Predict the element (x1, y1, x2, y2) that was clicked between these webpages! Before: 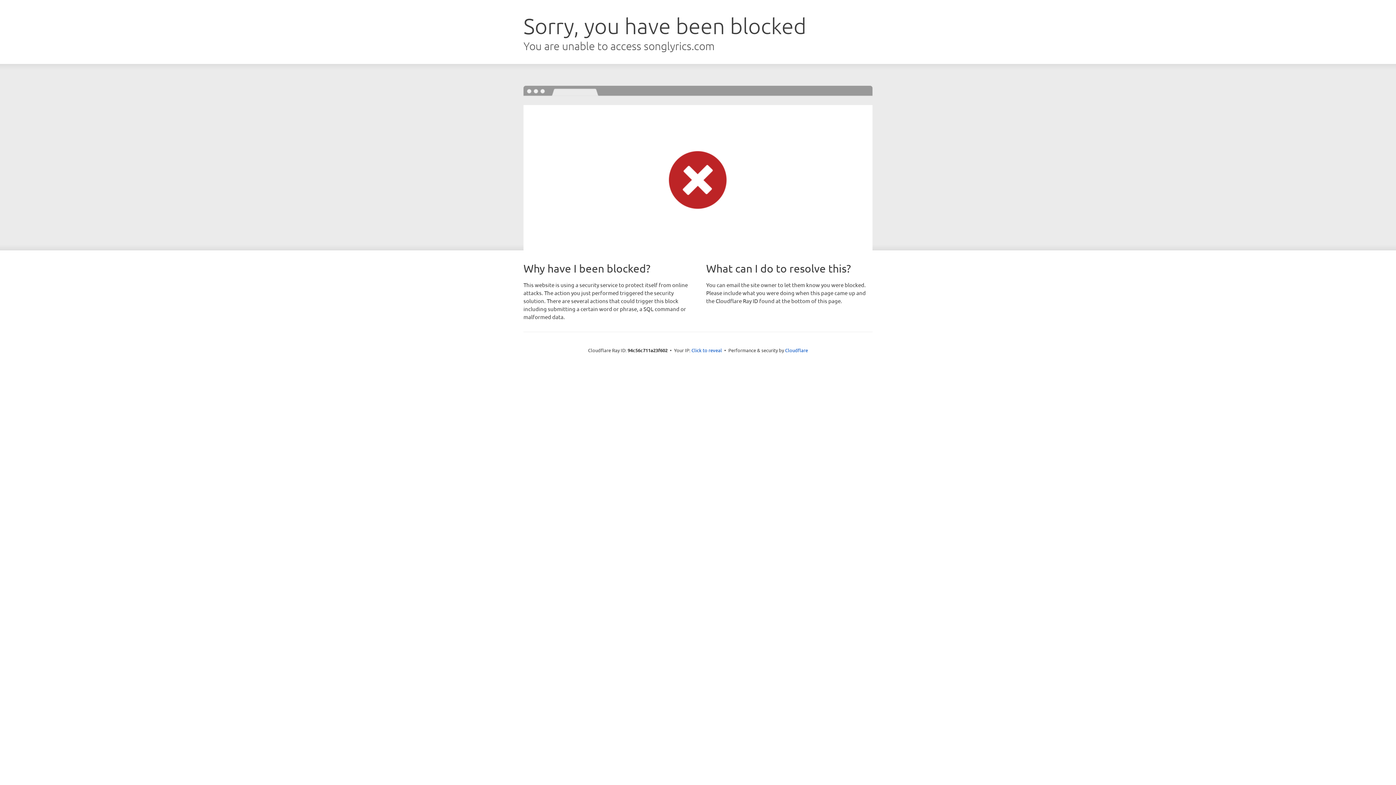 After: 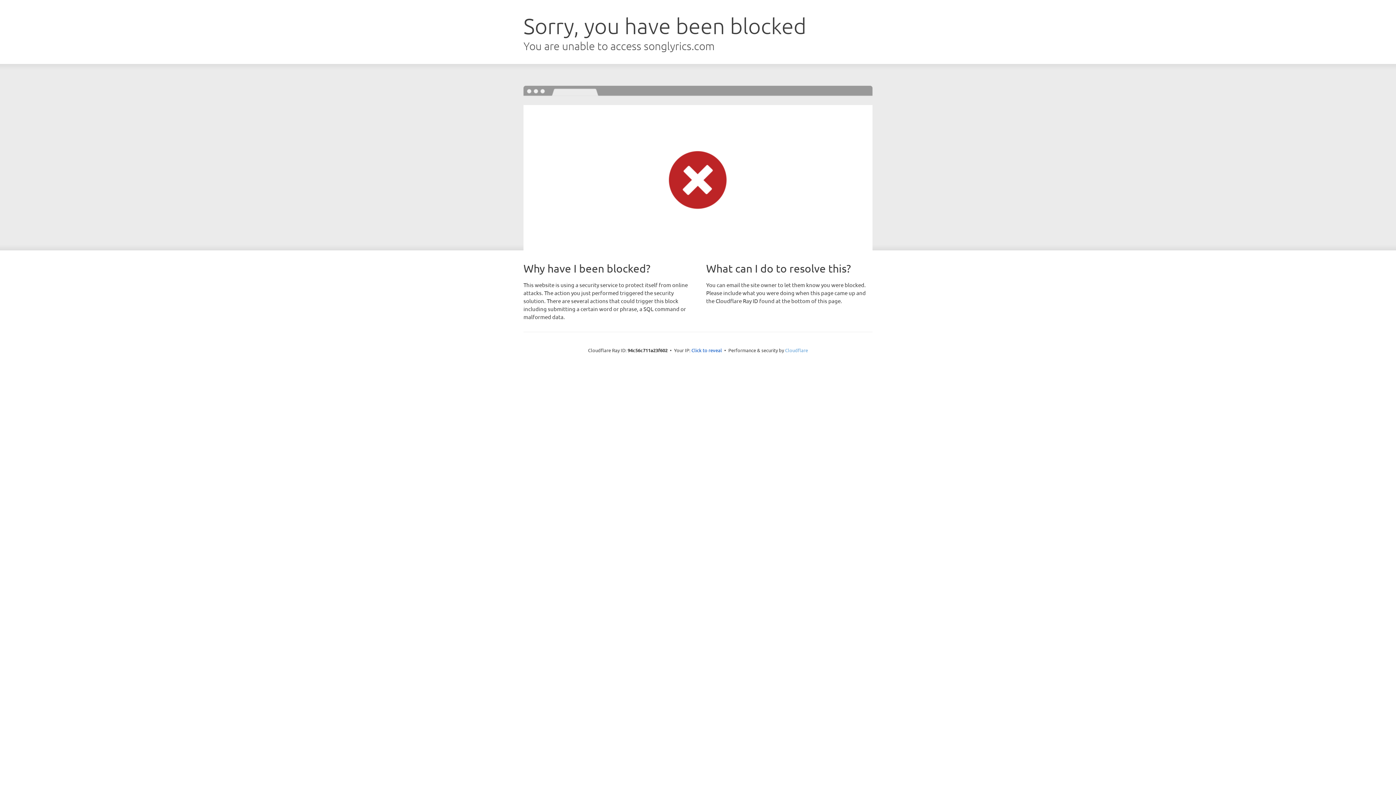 Action: label: Cloudflare bbox: (785, 347, 808, 353)